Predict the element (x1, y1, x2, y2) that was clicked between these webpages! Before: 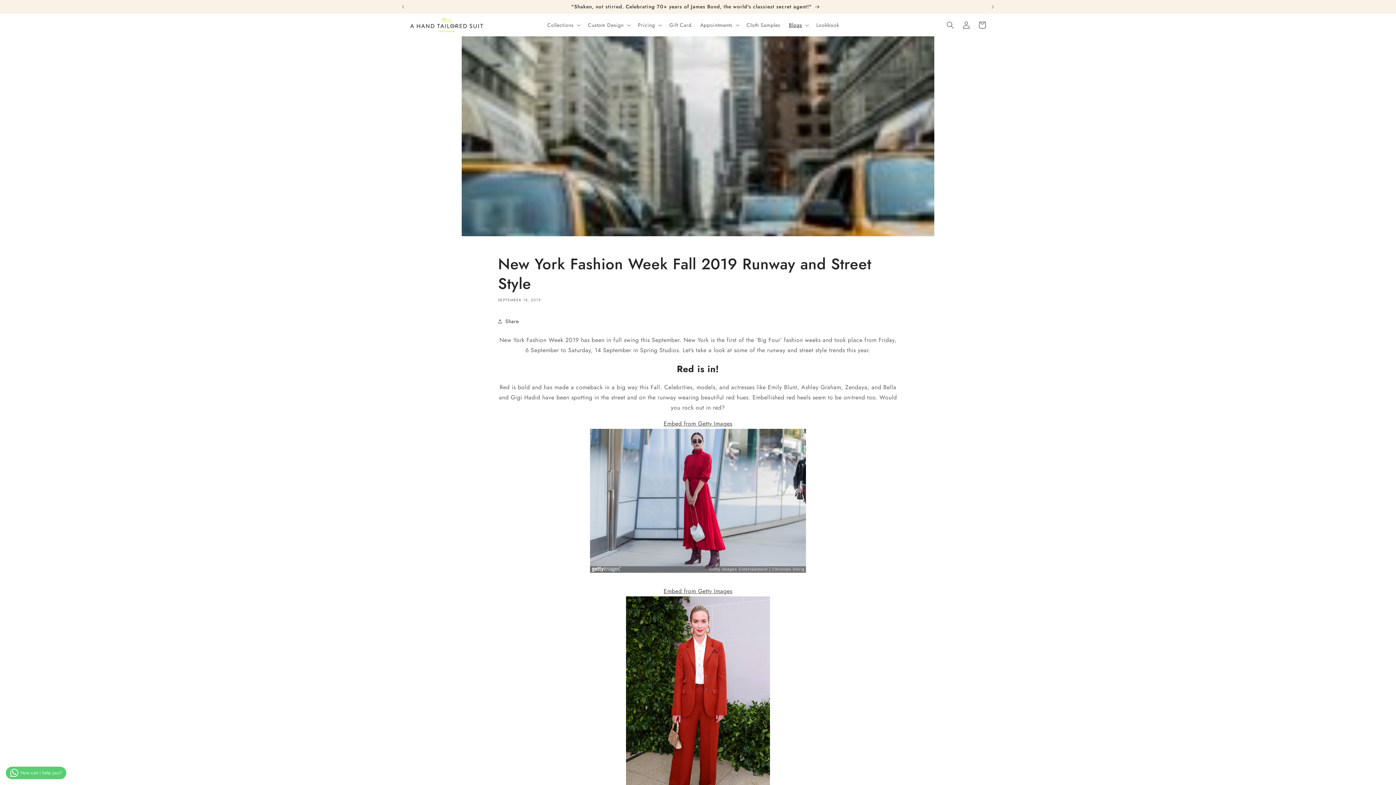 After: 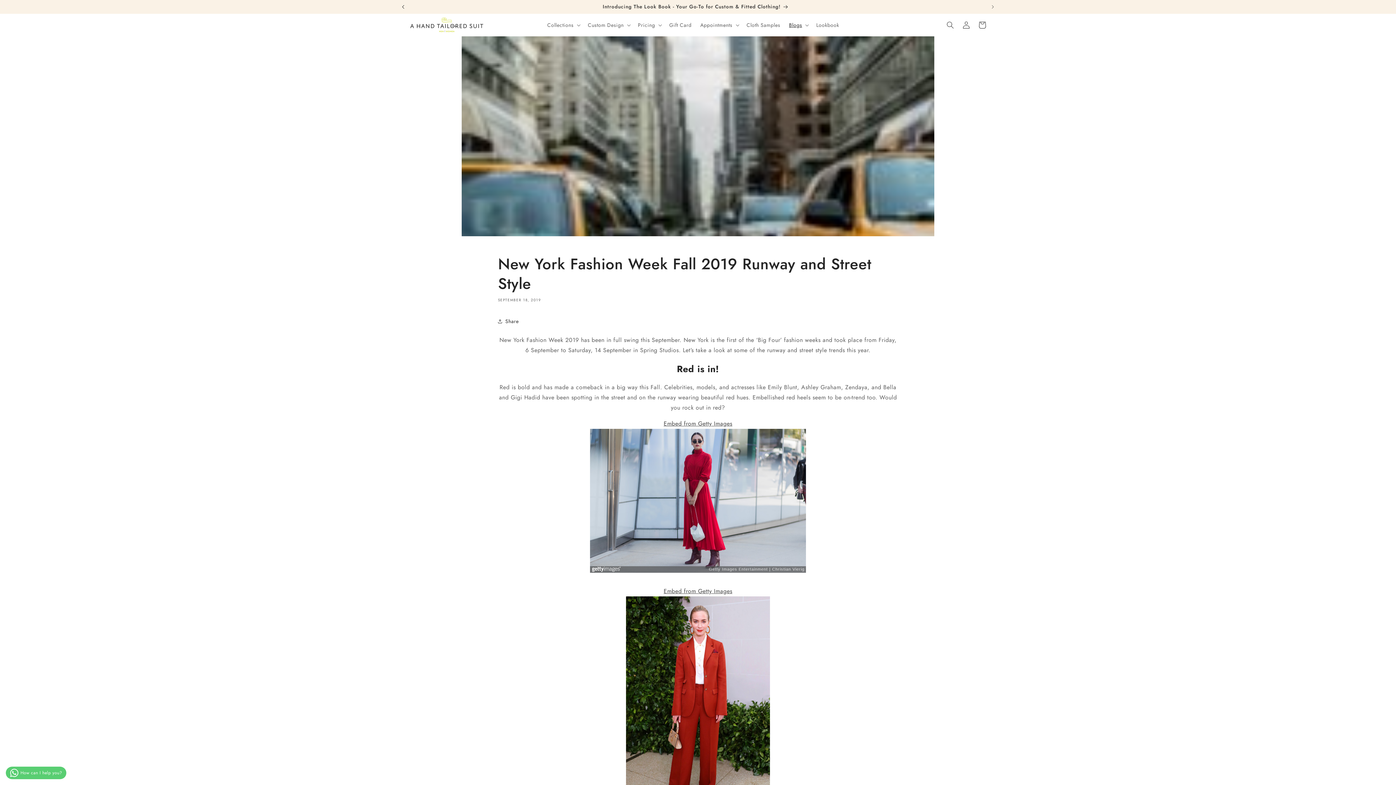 Action: label: Previous announcement bbox: (395, 0, 411, 13)